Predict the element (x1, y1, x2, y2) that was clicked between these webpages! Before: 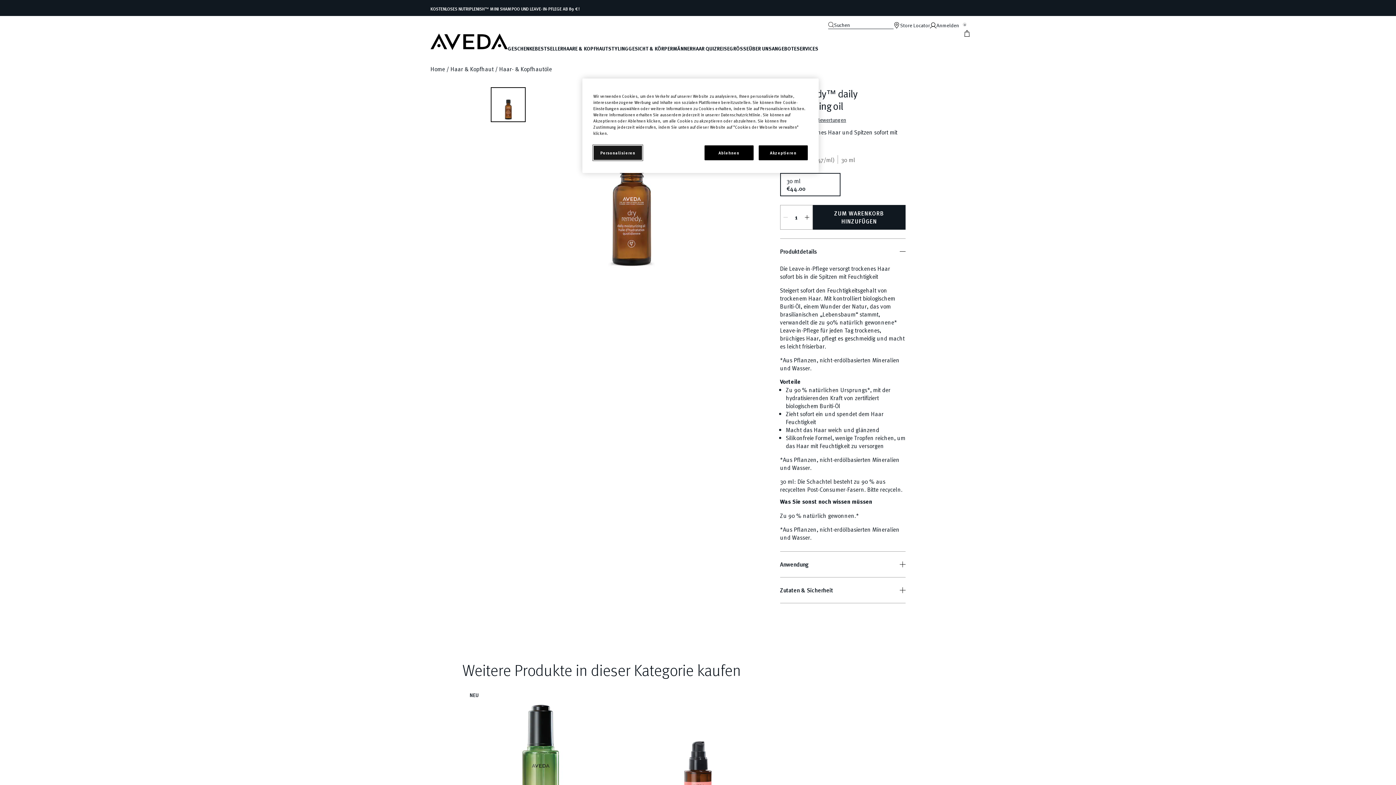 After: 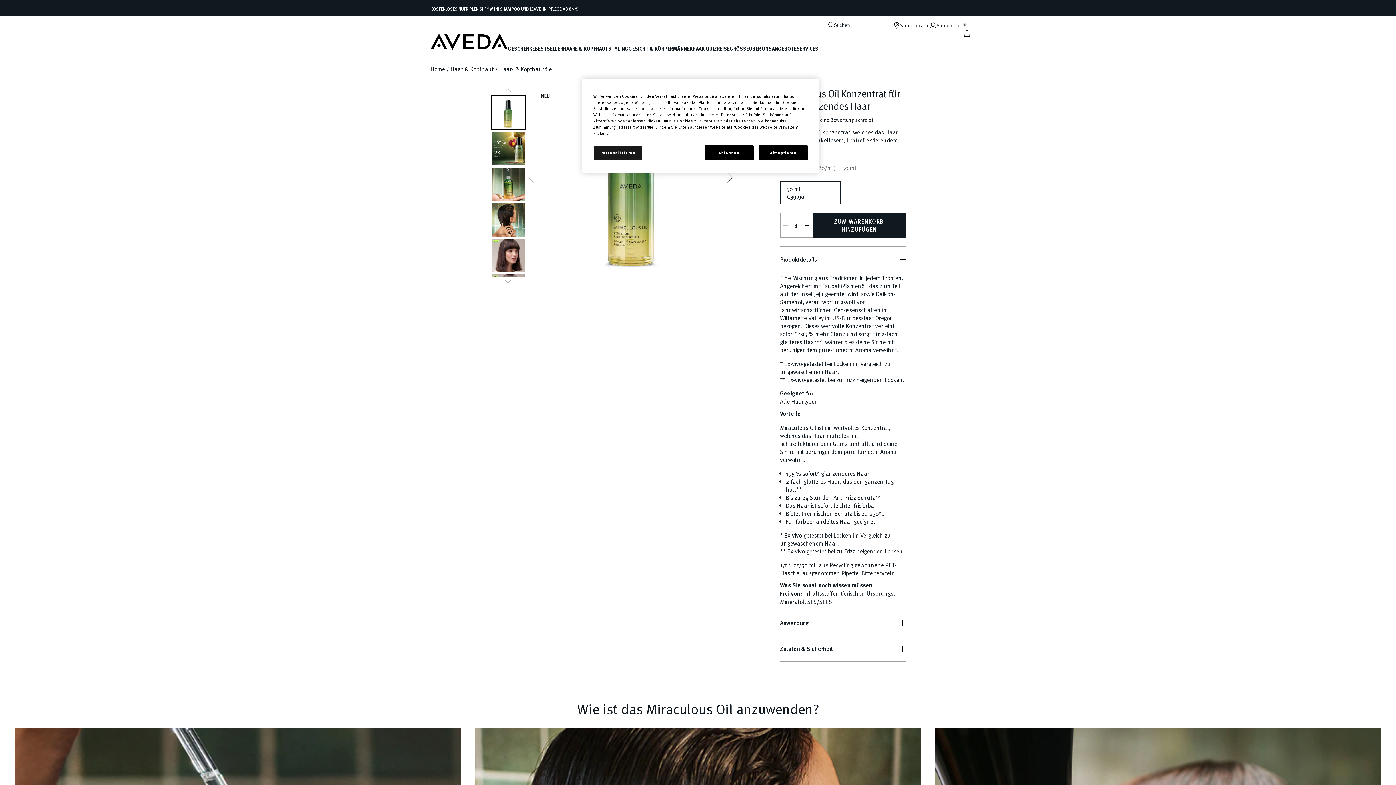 Action: bbox: (465, 687, 616, 838) label: NEU

1 Größe